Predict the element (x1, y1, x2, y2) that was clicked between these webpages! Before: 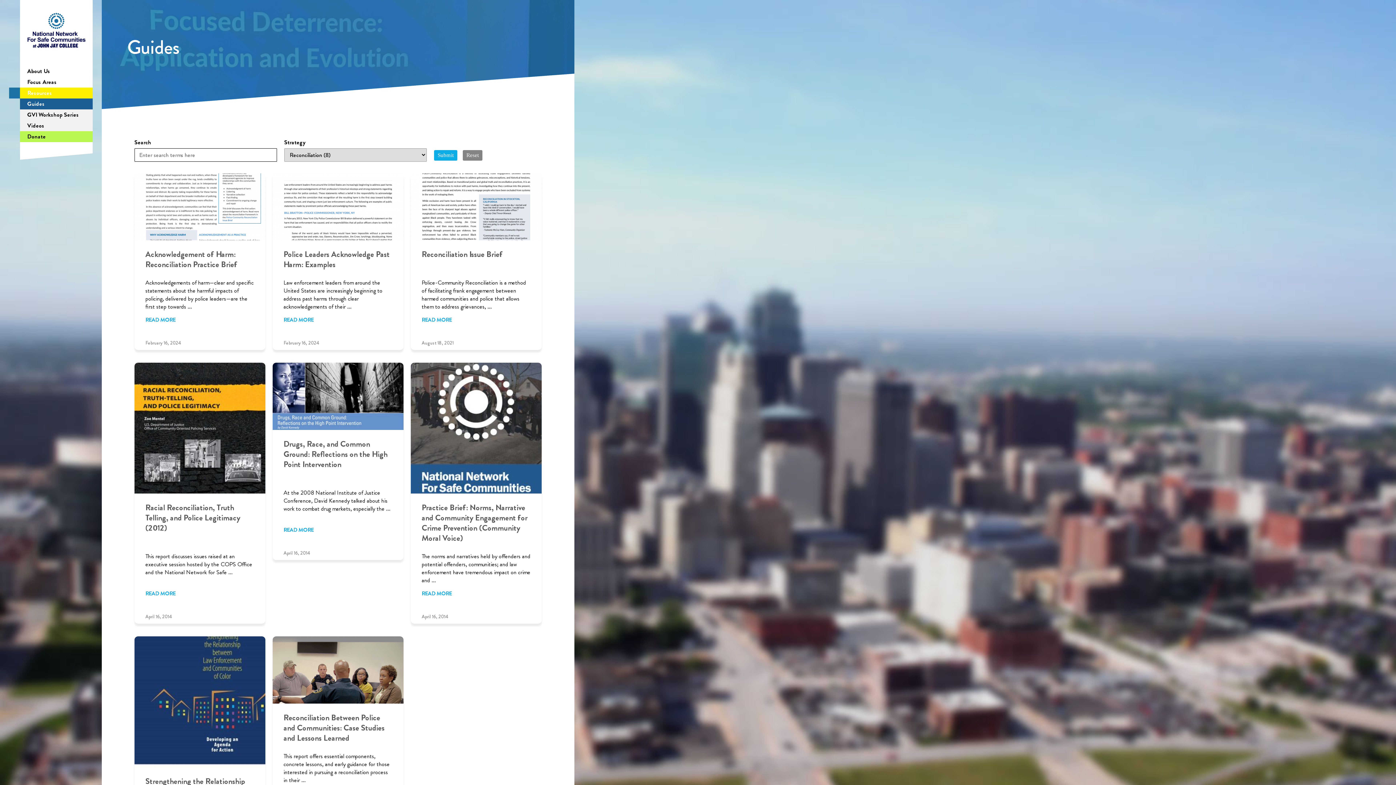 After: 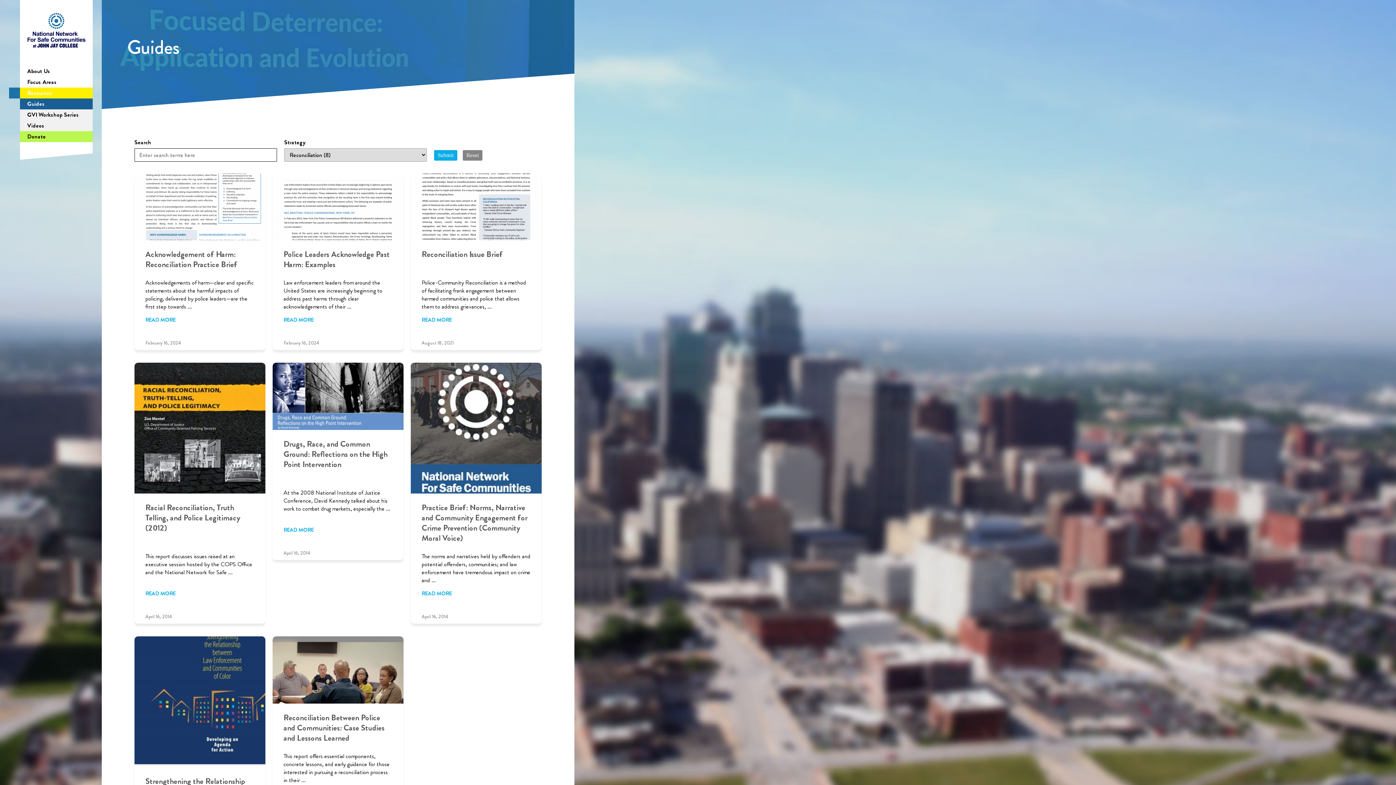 Action: bbox: (421, 502, 527, 544) label: Practice Brief: Norms, Narrative and Community Engagement for Crime Prevention (Community Moral Voice)